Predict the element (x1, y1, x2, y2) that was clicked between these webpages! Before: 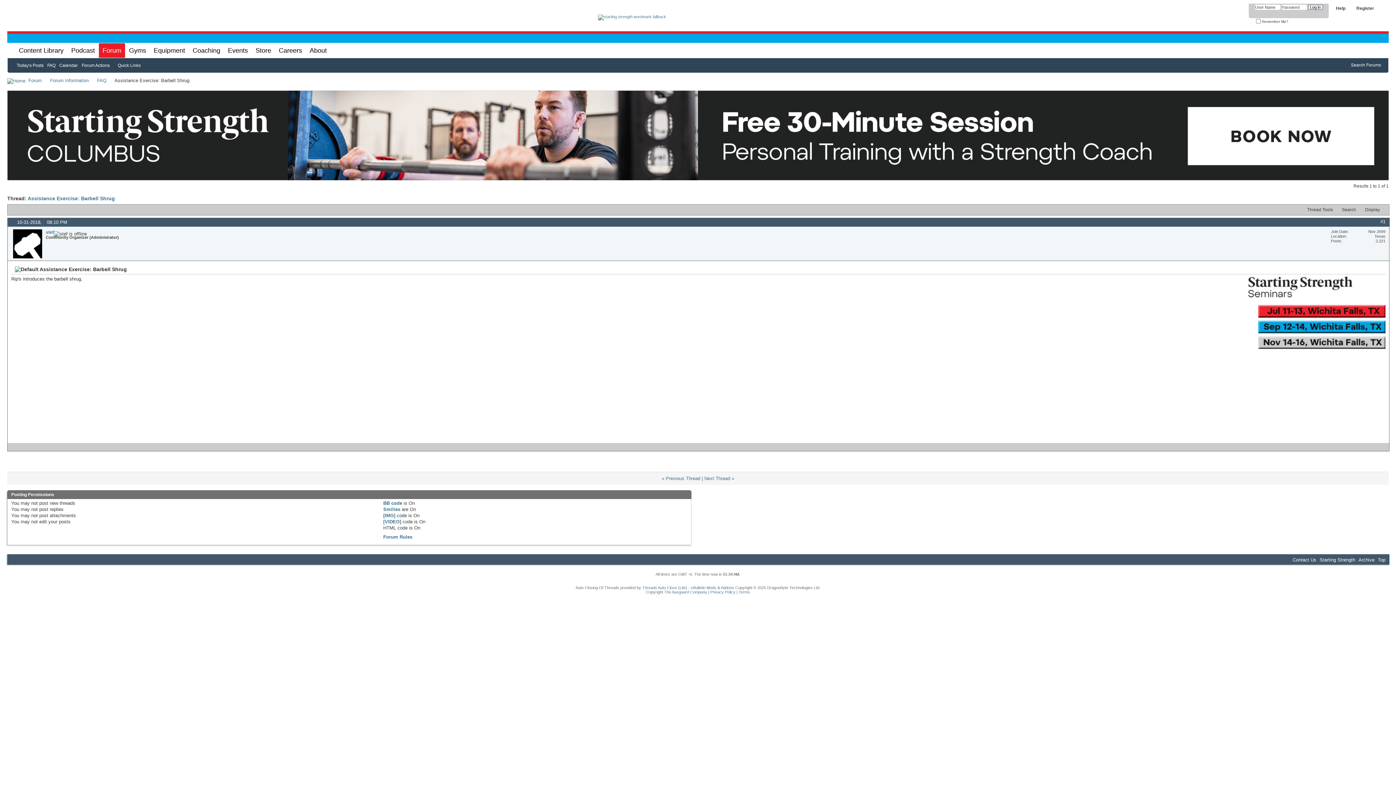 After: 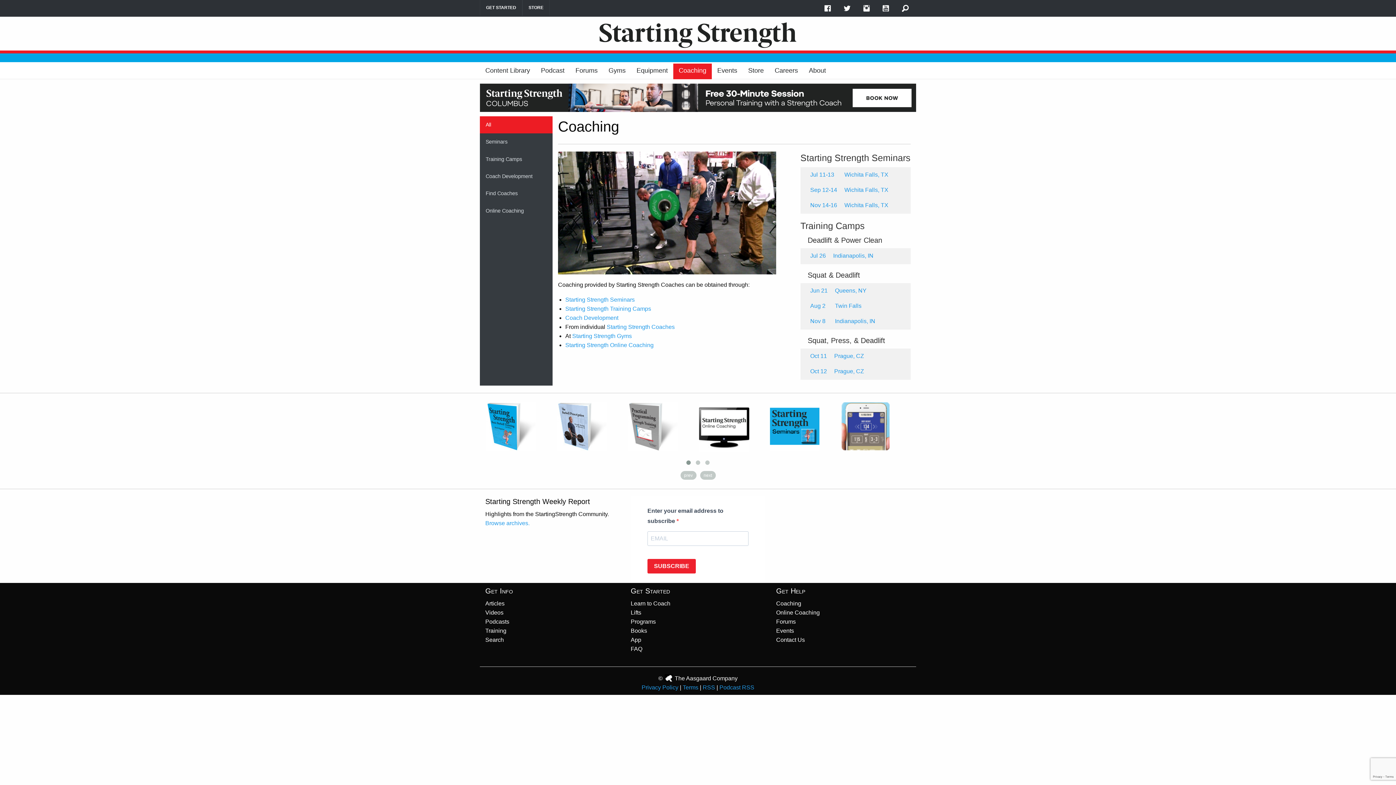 Action: bbox: (189, 43, 224, 57) label: Coaching